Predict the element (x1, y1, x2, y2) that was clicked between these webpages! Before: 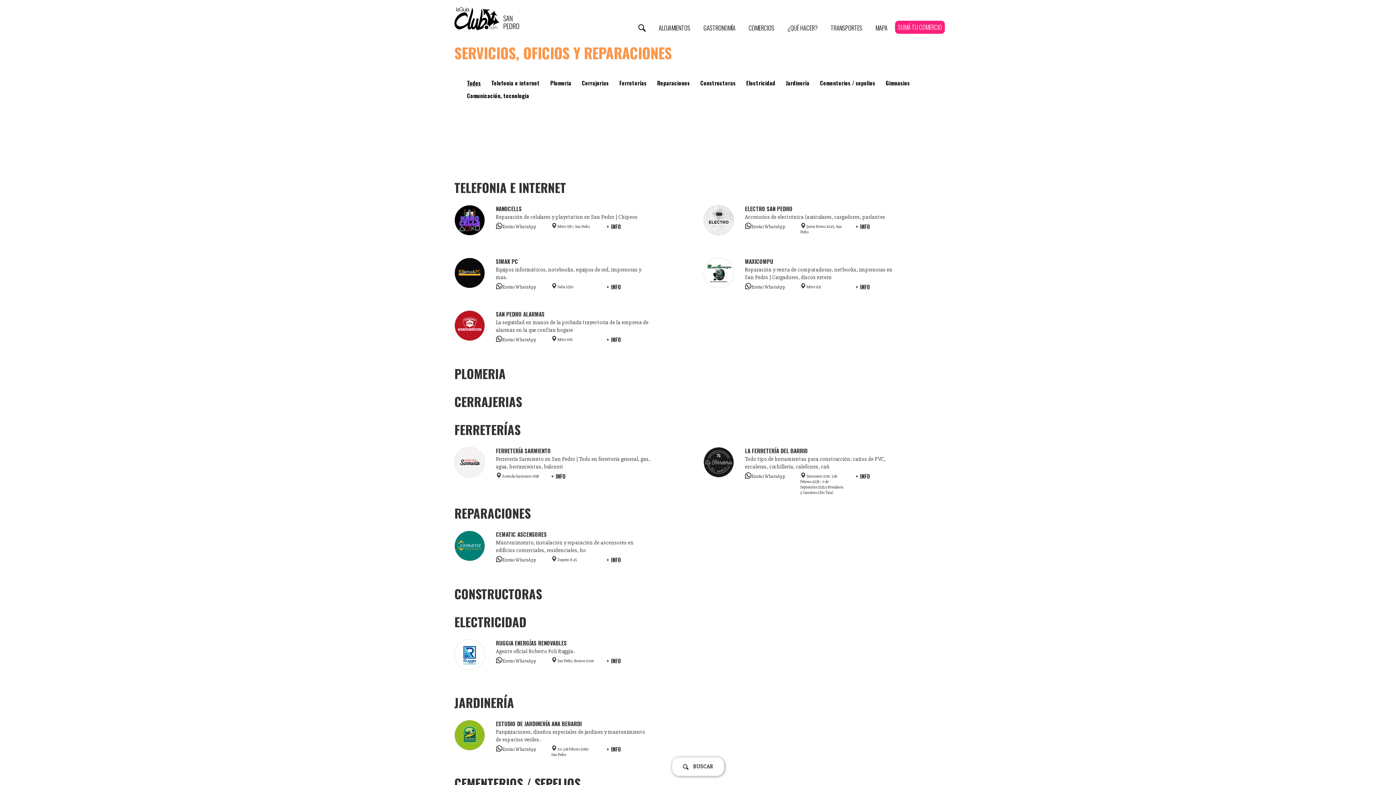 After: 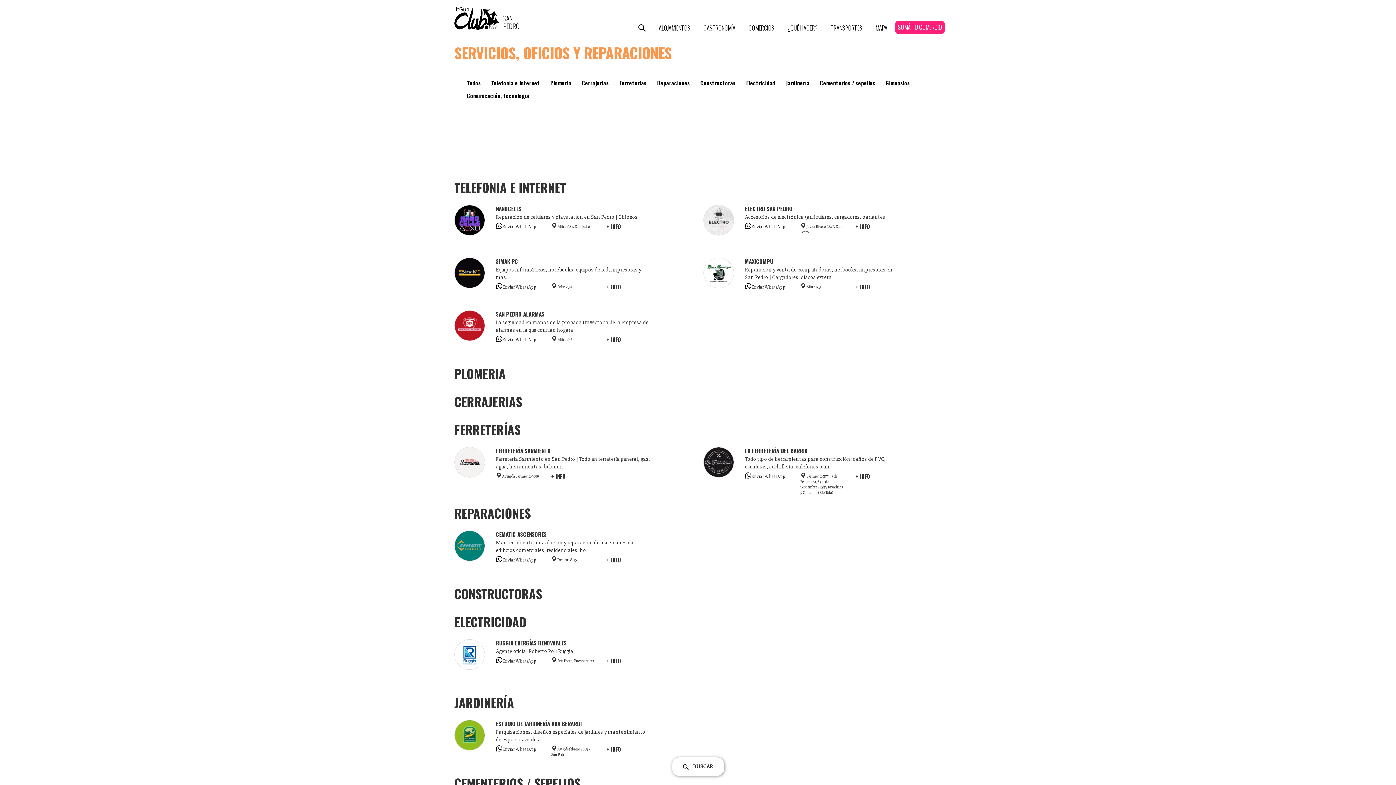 Action: bbox: (606, 556, 621, 564) label: + INFO